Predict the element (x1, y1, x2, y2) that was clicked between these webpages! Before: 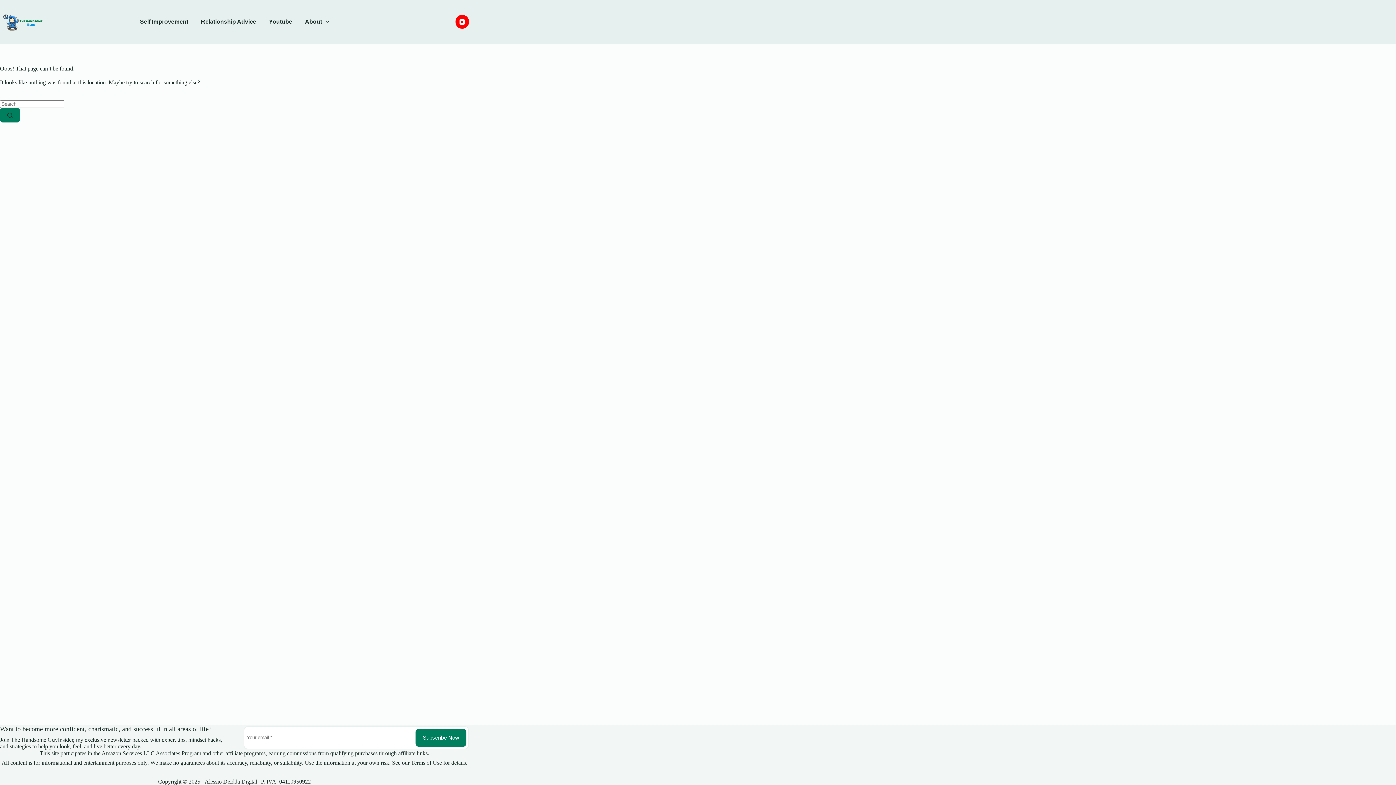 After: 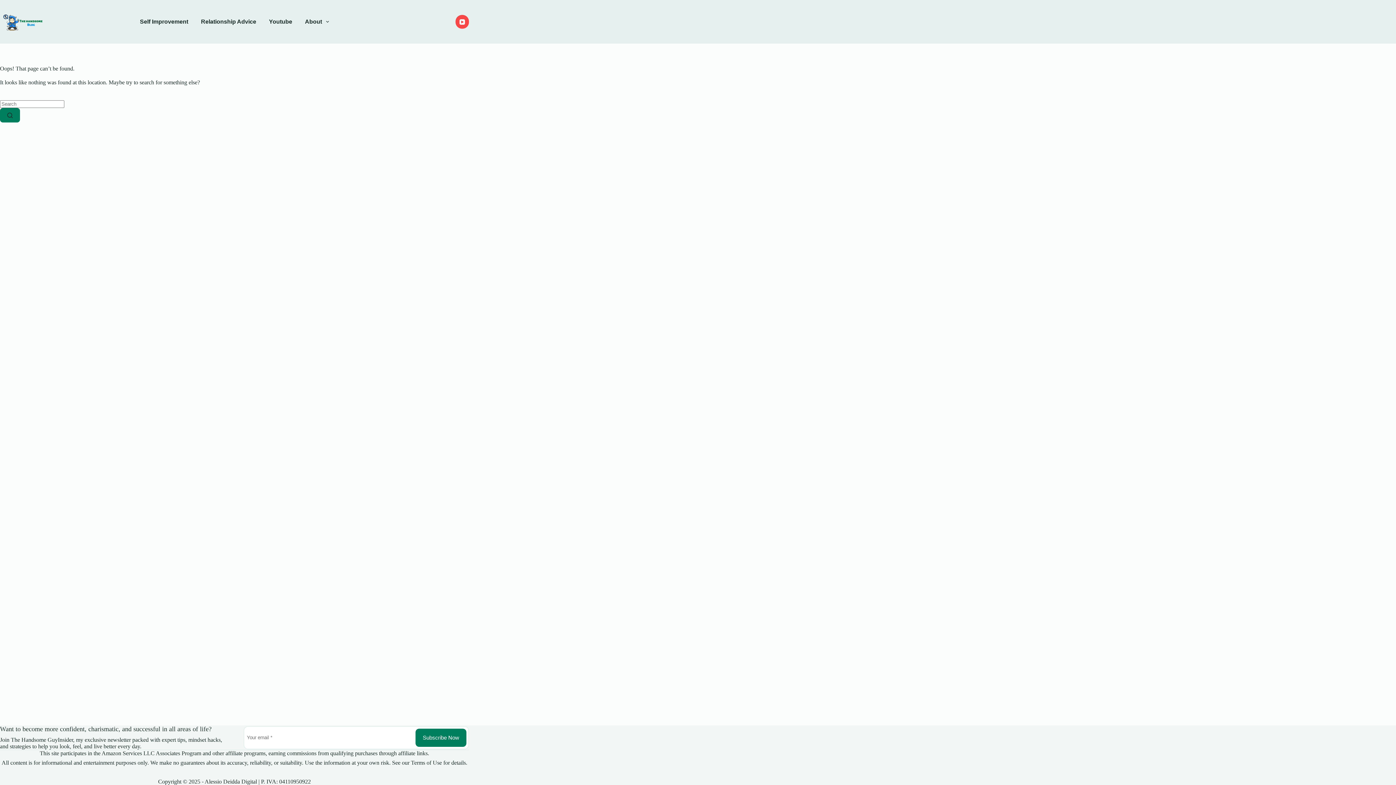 Action: label: YouTube bbox: (455, 15, 469, 28)